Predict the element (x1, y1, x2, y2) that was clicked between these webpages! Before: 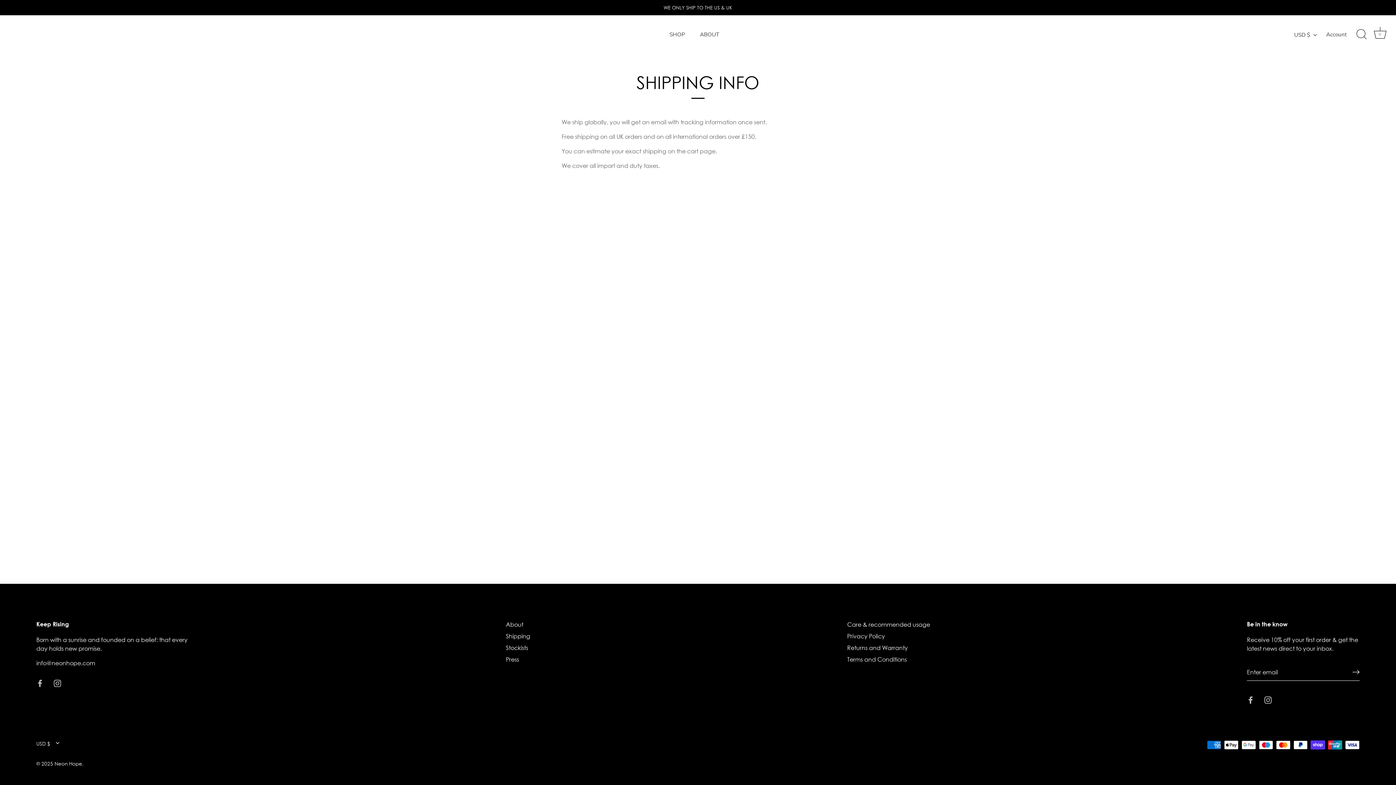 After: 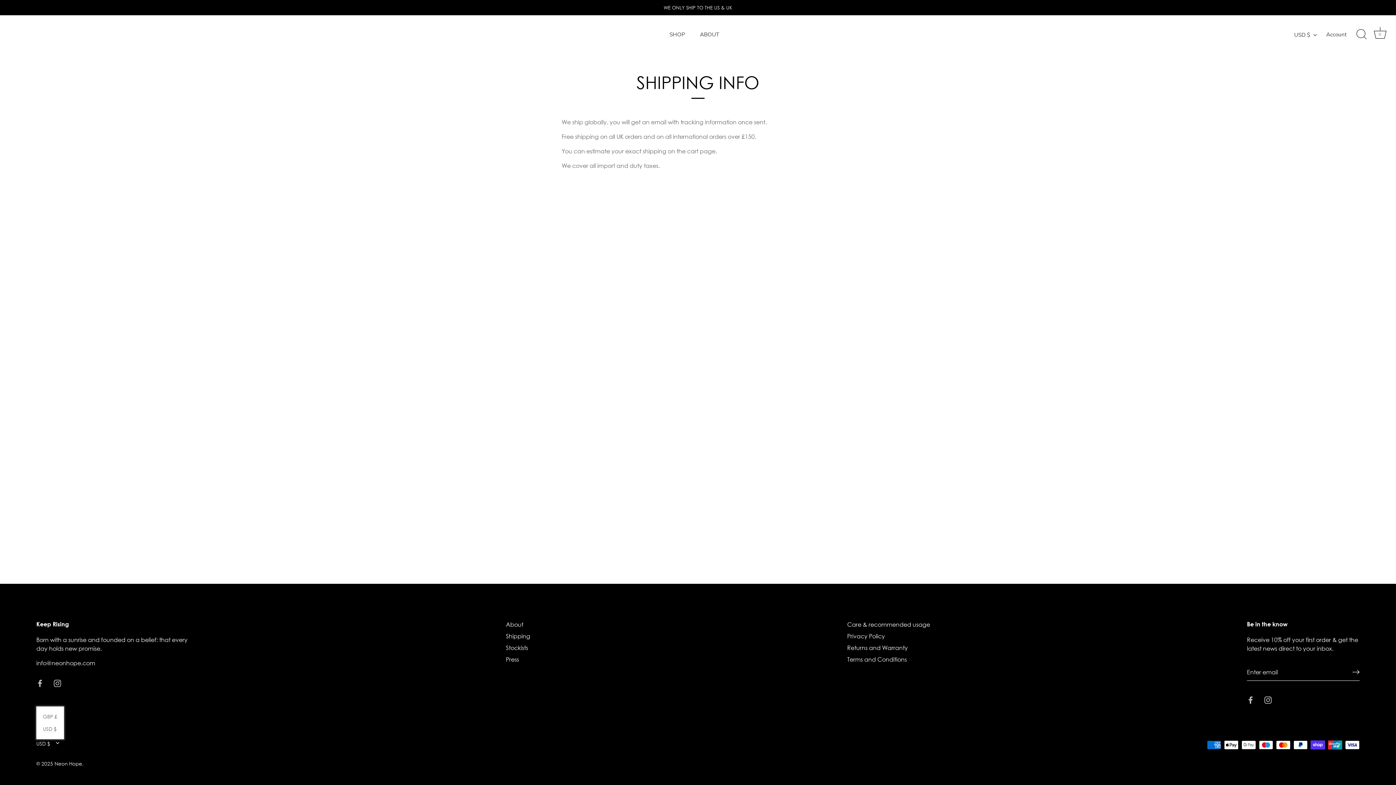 Action: label: USD $ bbox: (36, 740, 66, 746)